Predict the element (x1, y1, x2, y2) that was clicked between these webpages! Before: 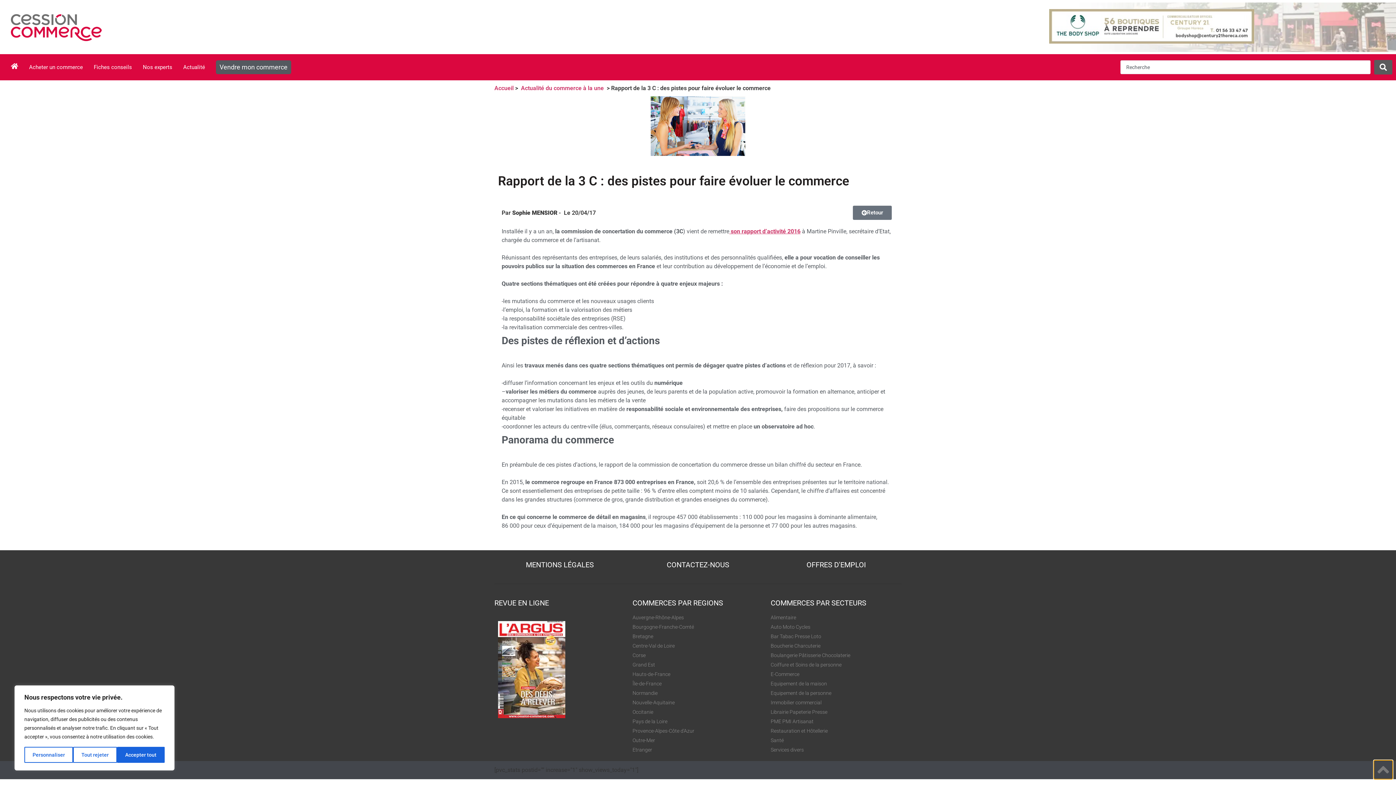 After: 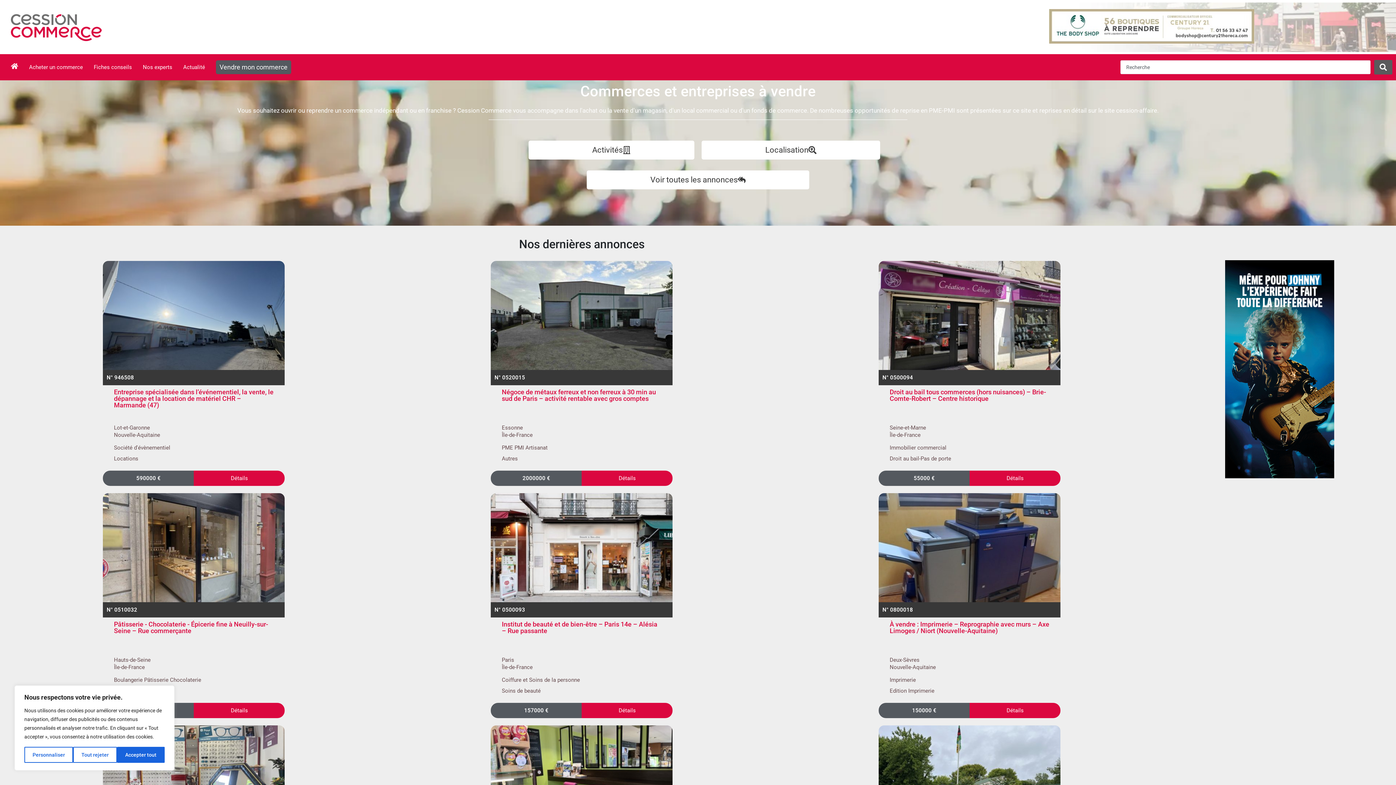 Action: bbox: (10, 62, 18, 69)